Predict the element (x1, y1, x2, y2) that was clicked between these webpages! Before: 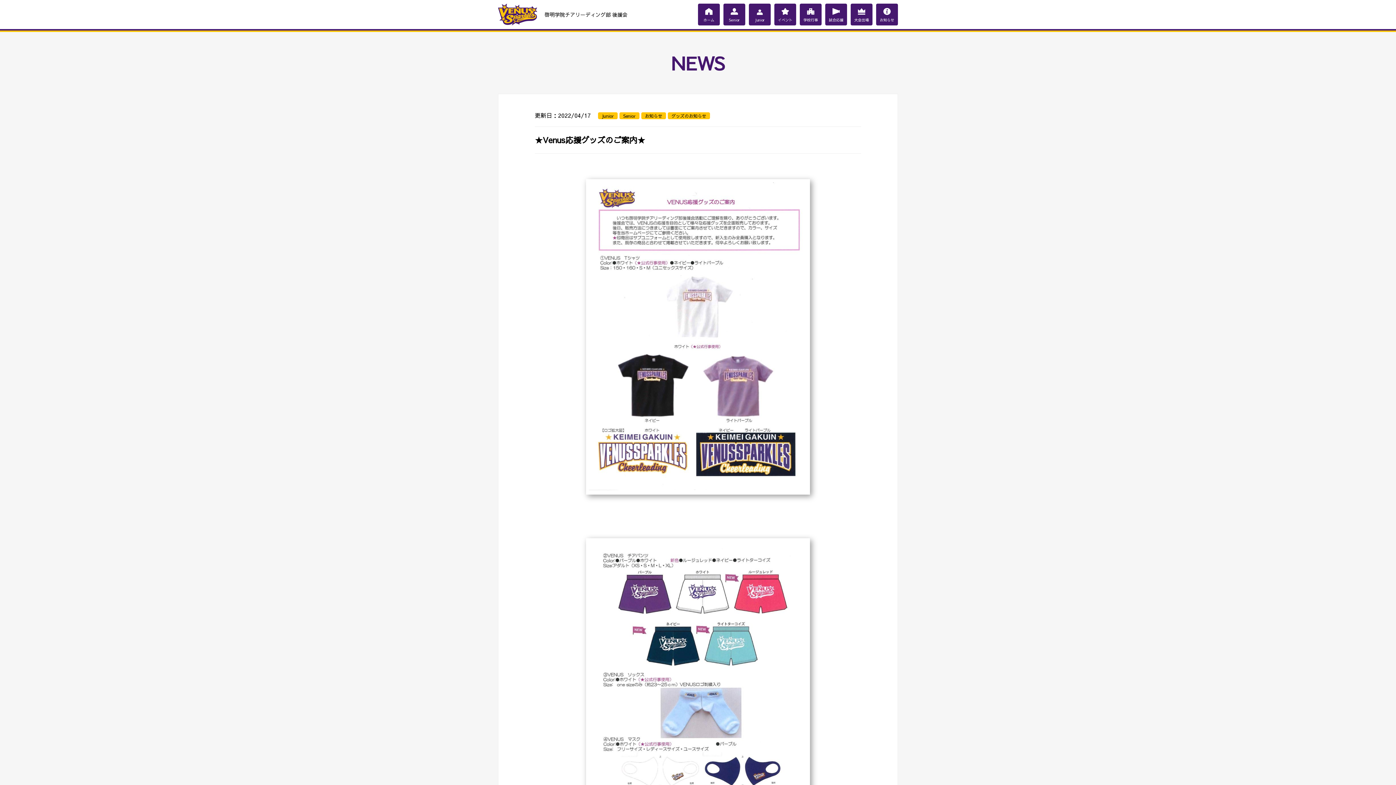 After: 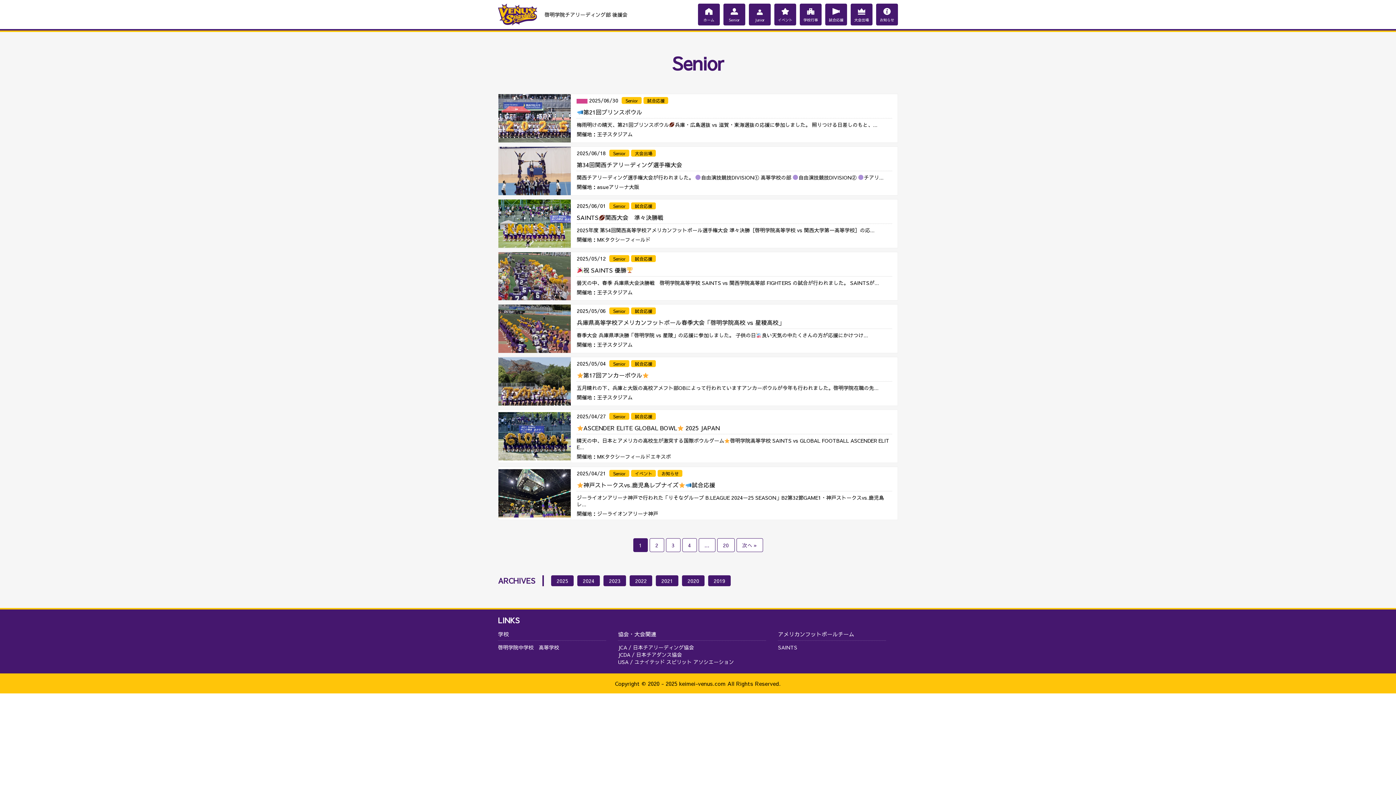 Action: bbox: (723, 3, 745, 25) label: Senior